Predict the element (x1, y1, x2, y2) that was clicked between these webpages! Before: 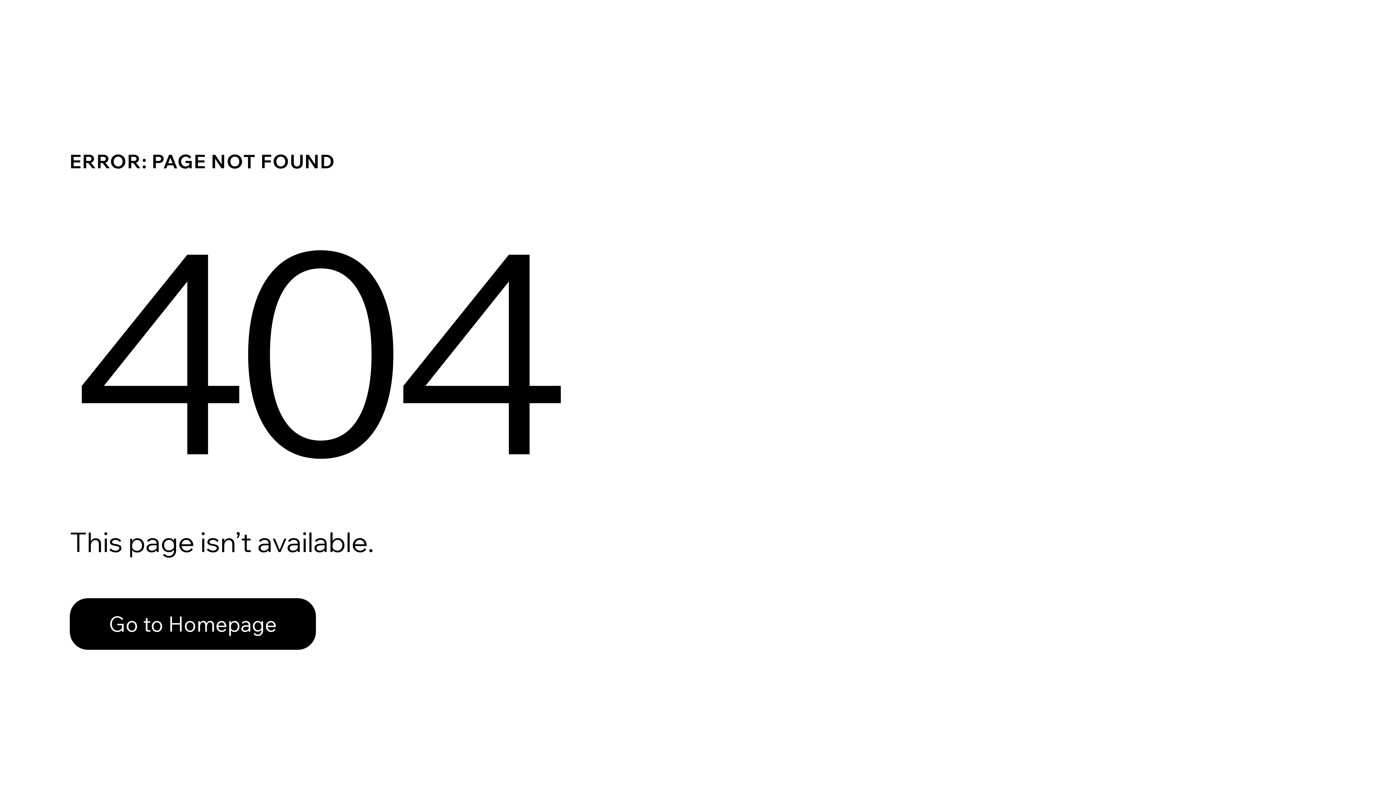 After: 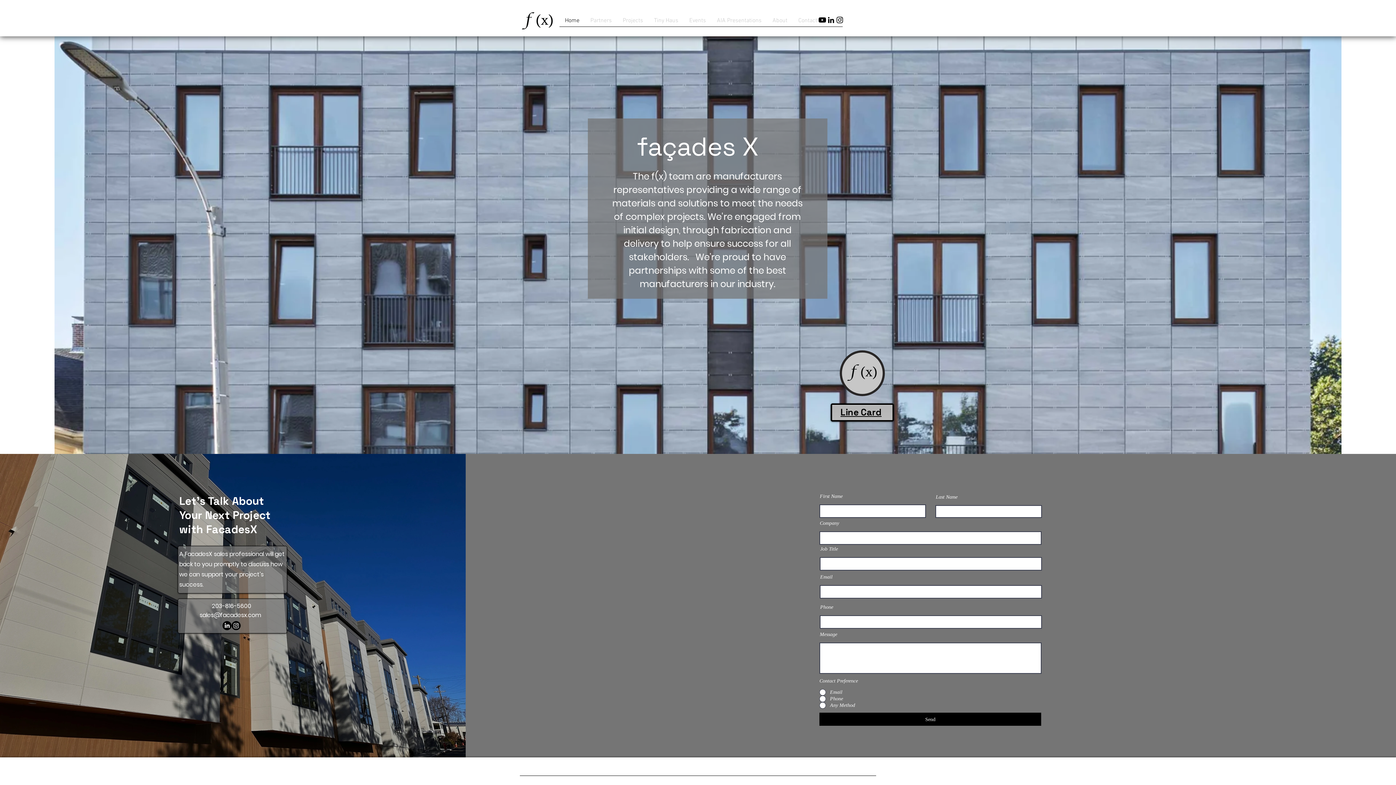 Action: label: Go to Homepage bbox: (69, 598, 316, 650)